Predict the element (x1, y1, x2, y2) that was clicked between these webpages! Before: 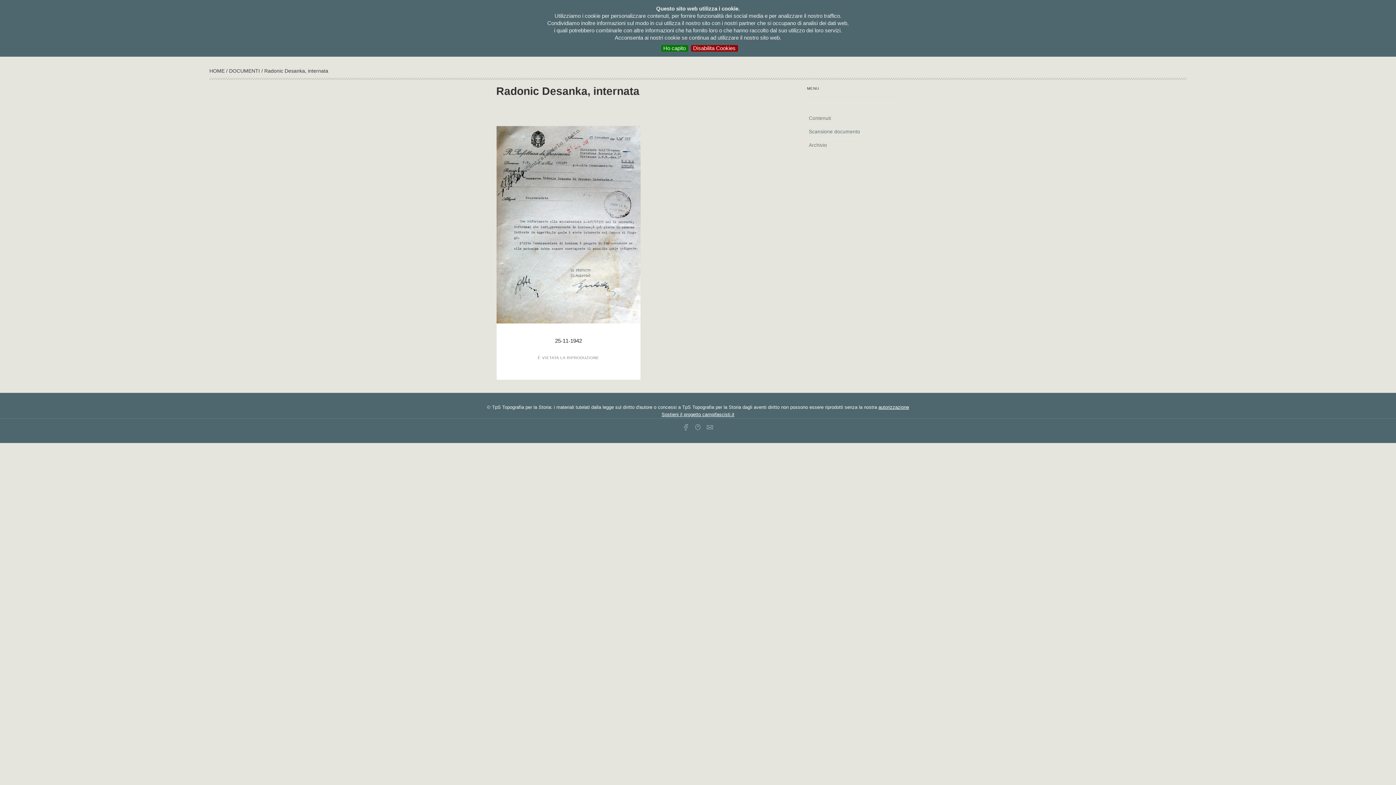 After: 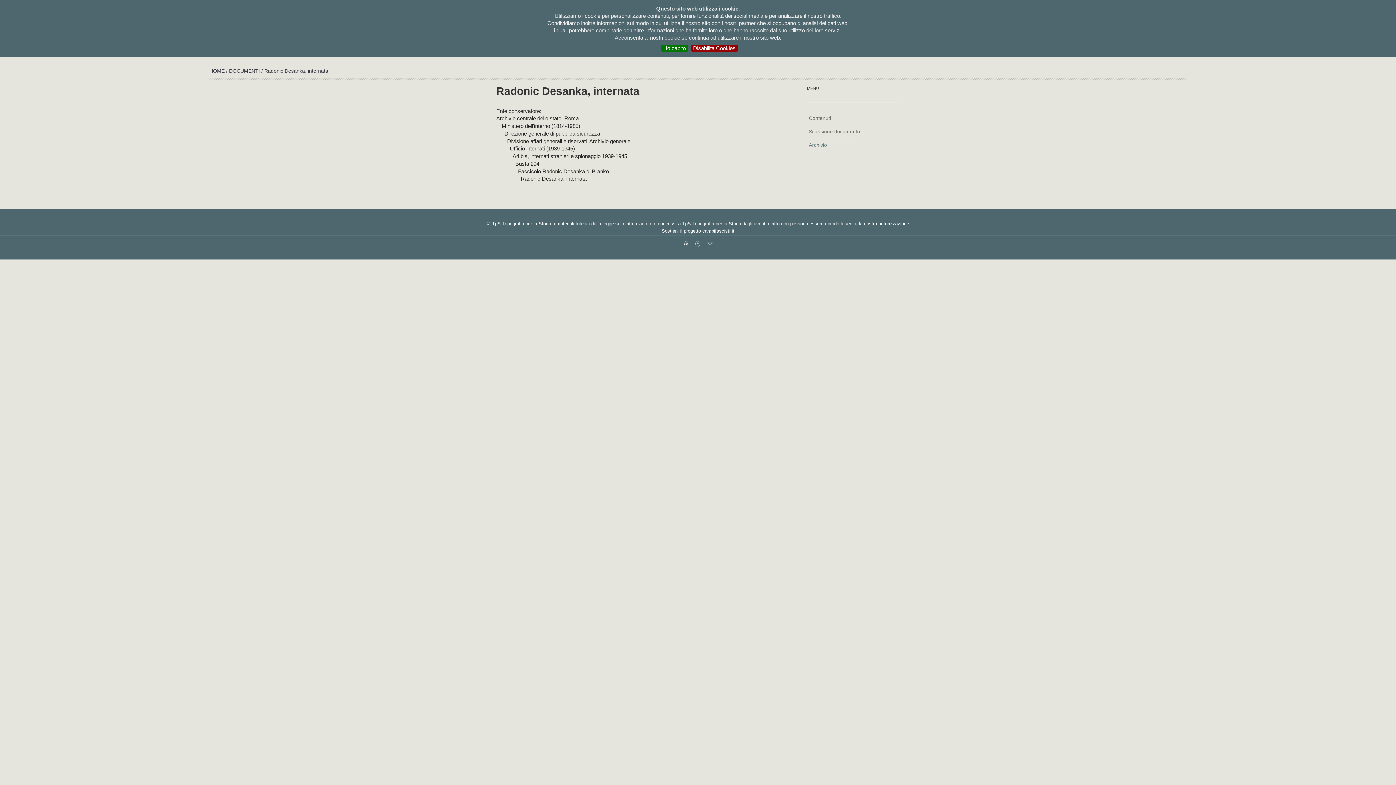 Action: label: Archivio bbox: (809, 139, 827, 151)